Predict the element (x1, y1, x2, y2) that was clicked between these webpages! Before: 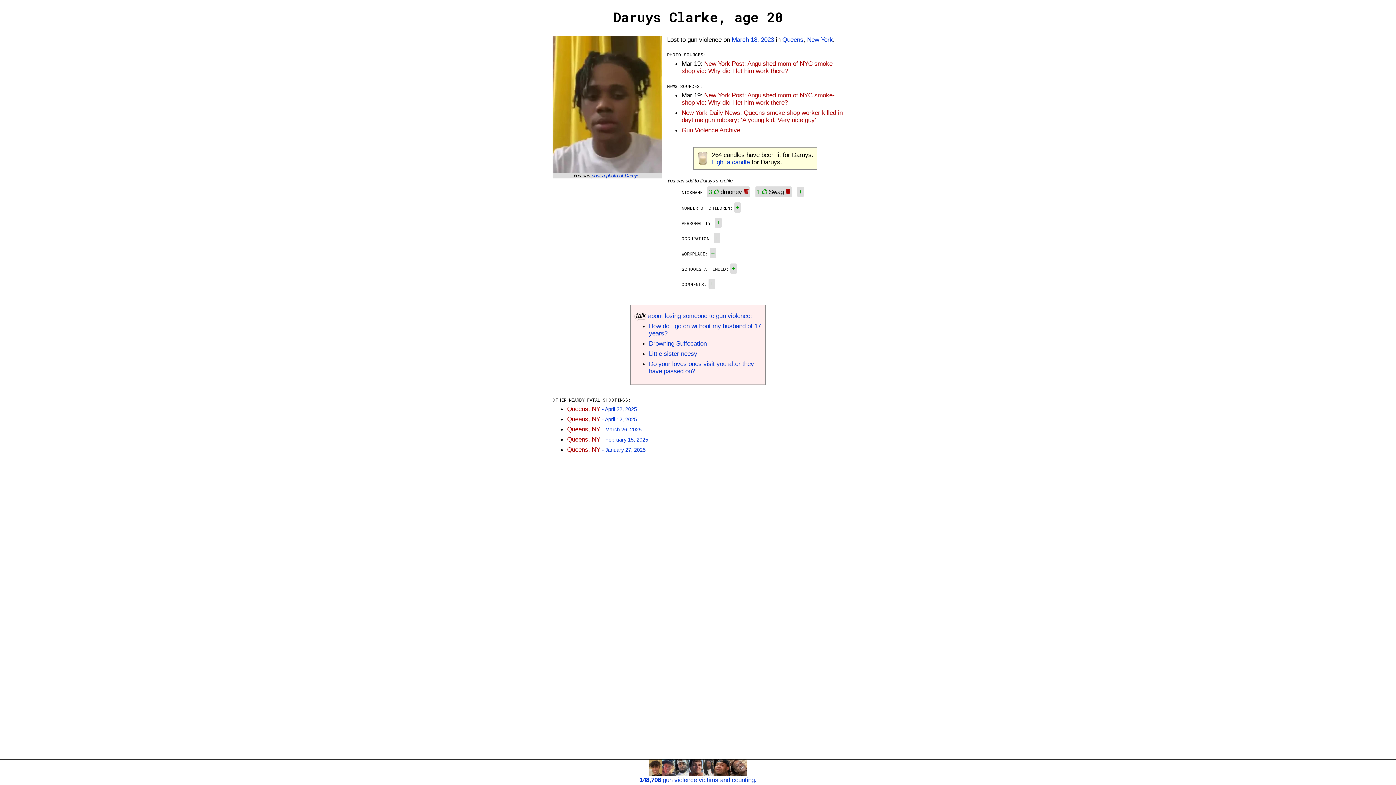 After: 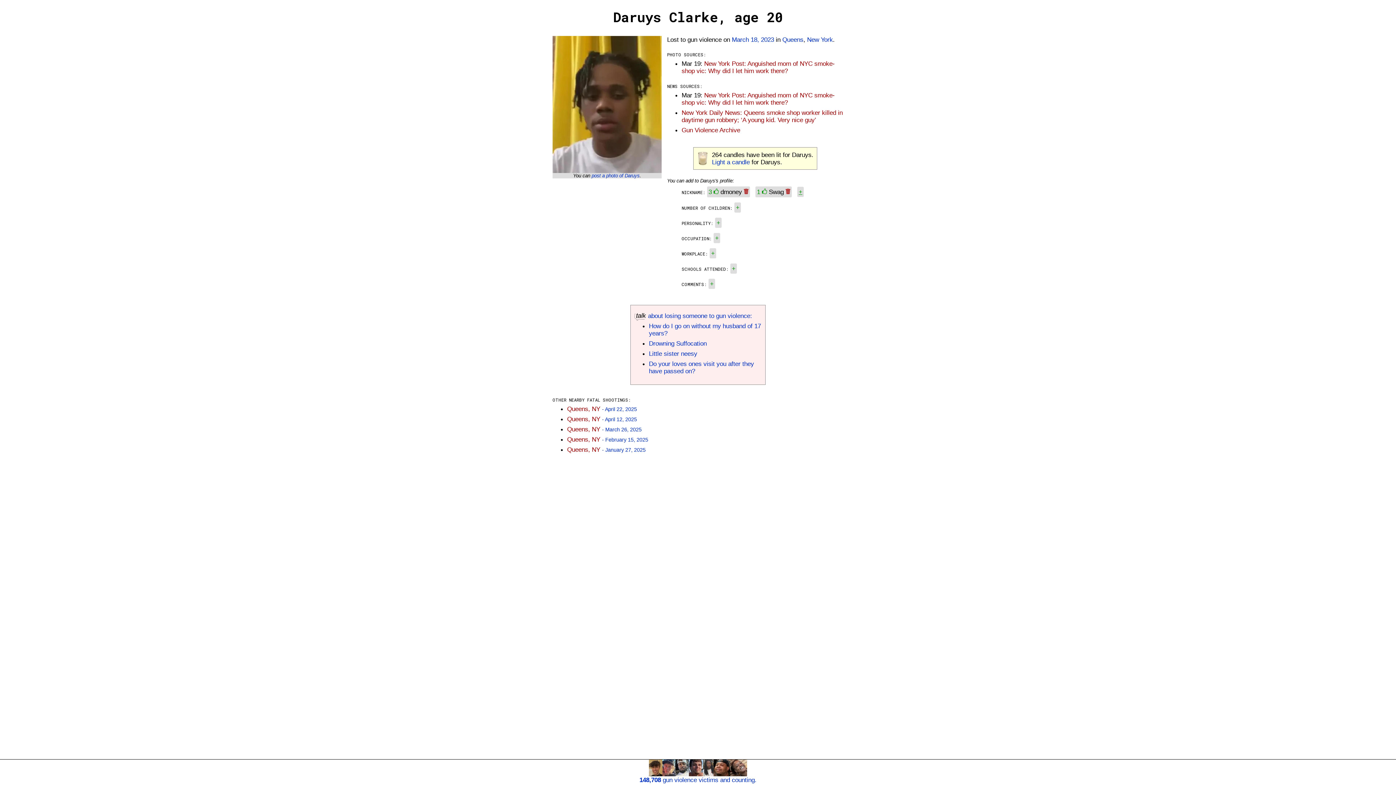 Action: label: + bbox: (798, 188, 802, 195)